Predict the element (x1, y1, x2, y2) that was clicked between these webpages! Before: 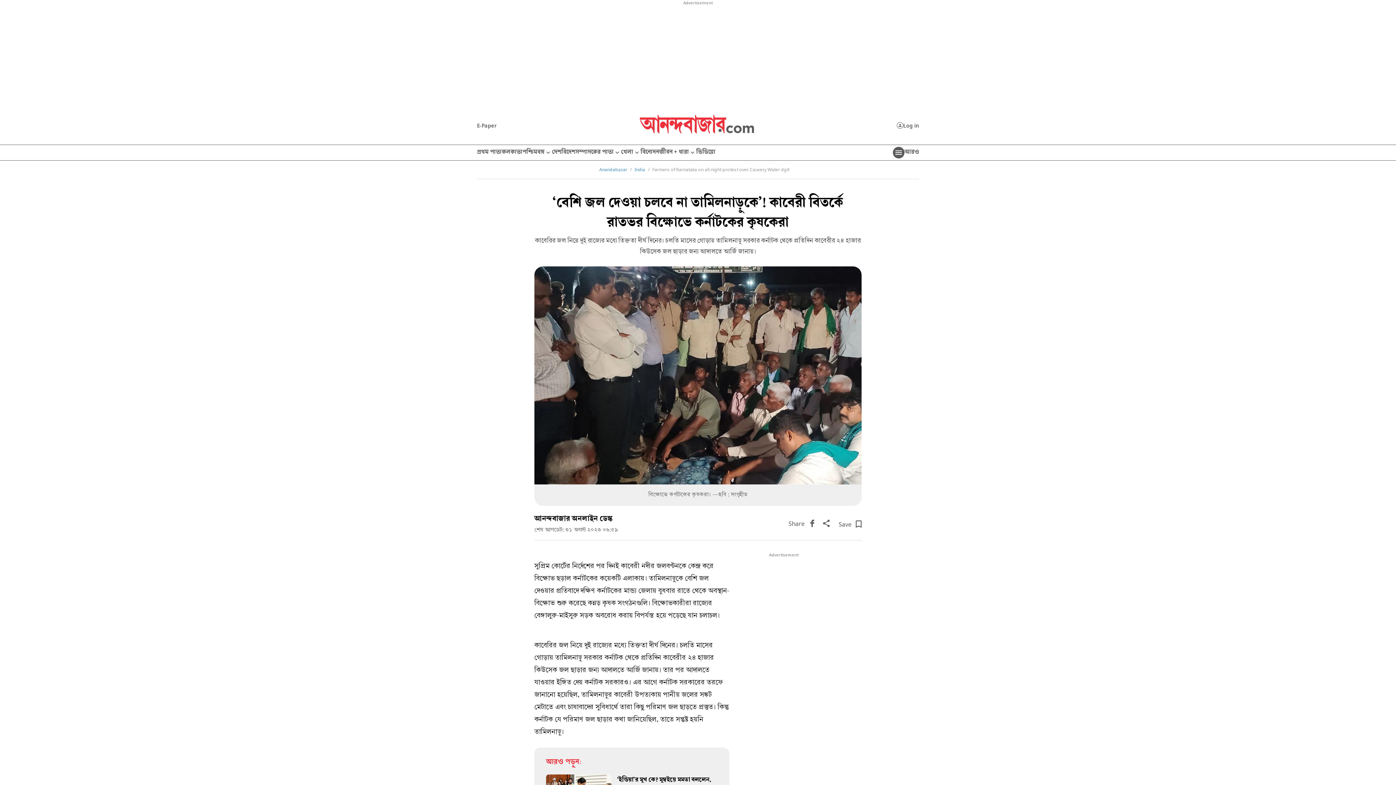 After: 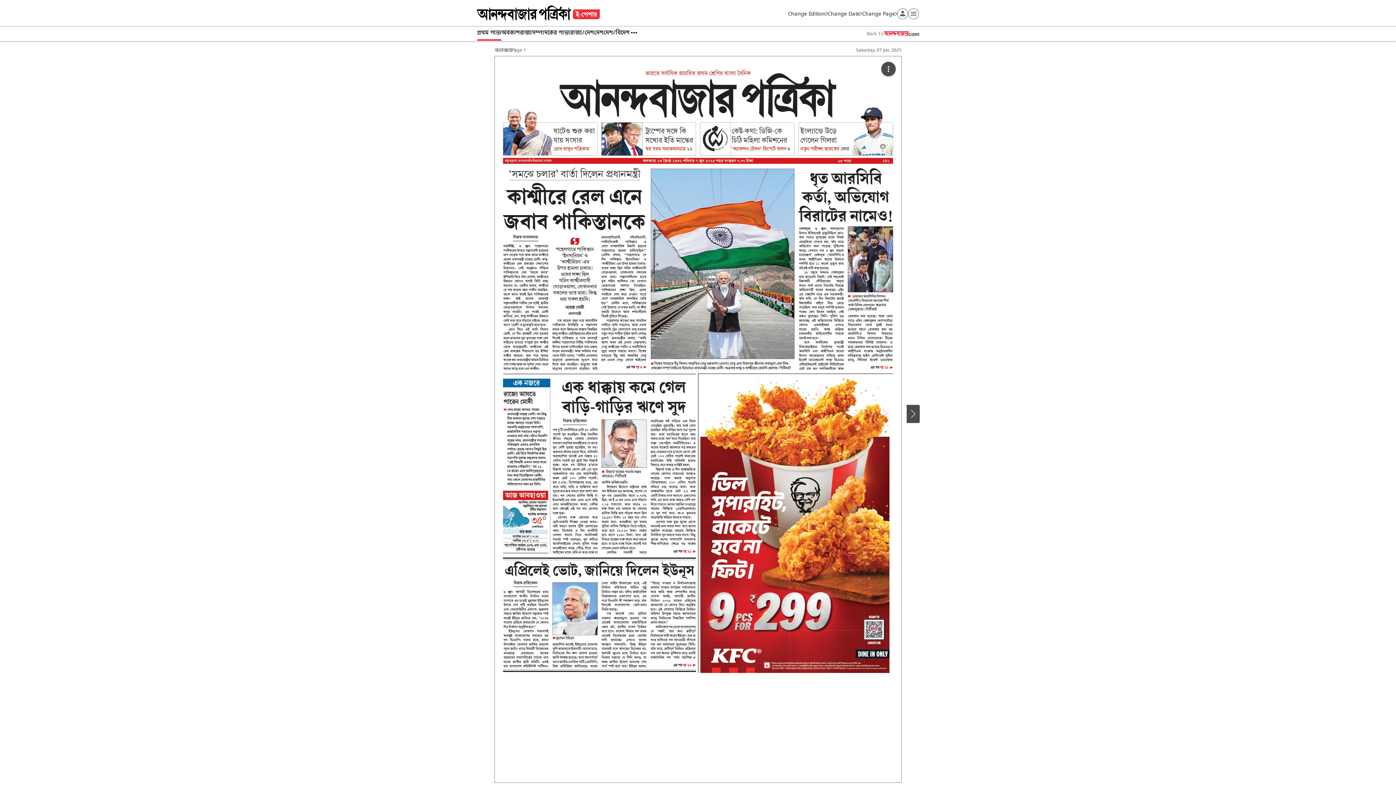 Action: bbox: (477, 122, 496, 128) label: E-Paper